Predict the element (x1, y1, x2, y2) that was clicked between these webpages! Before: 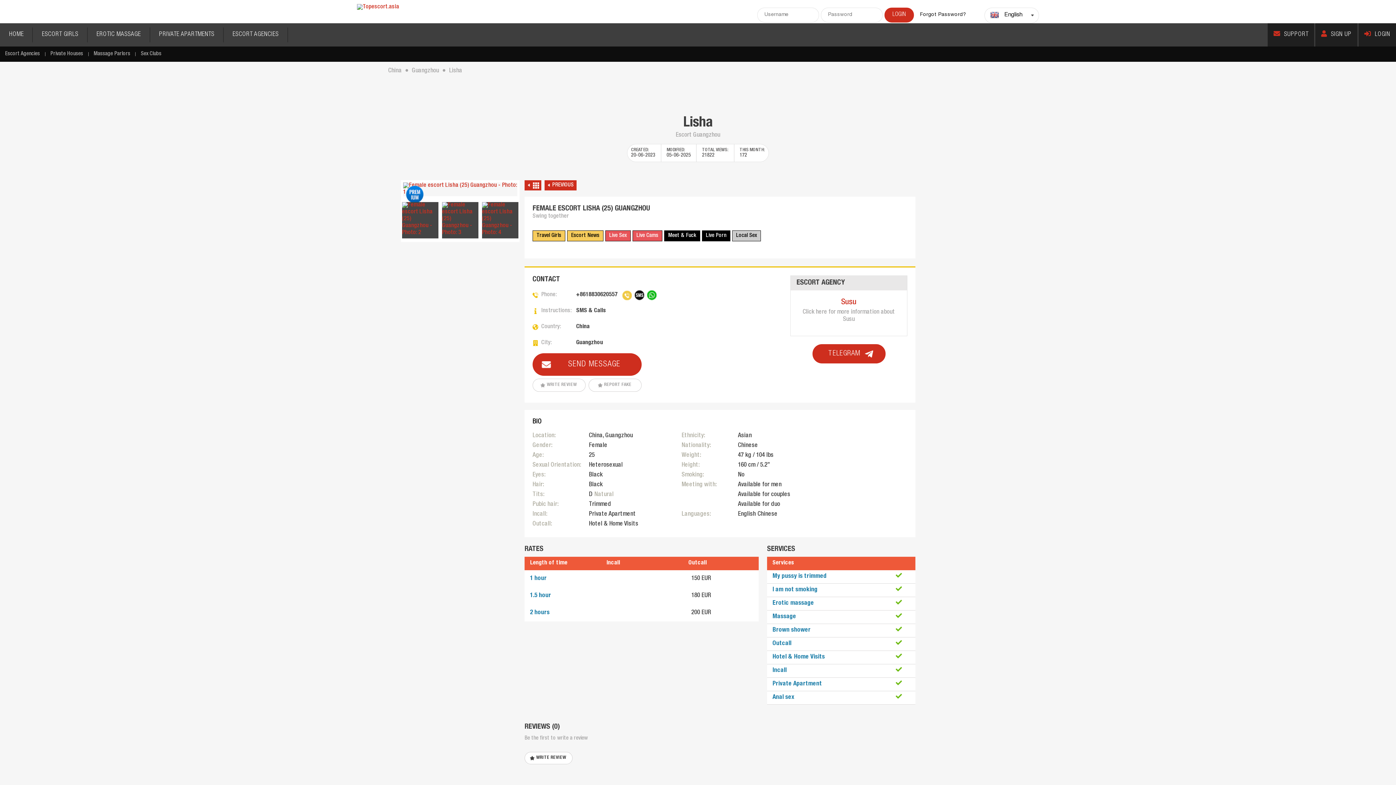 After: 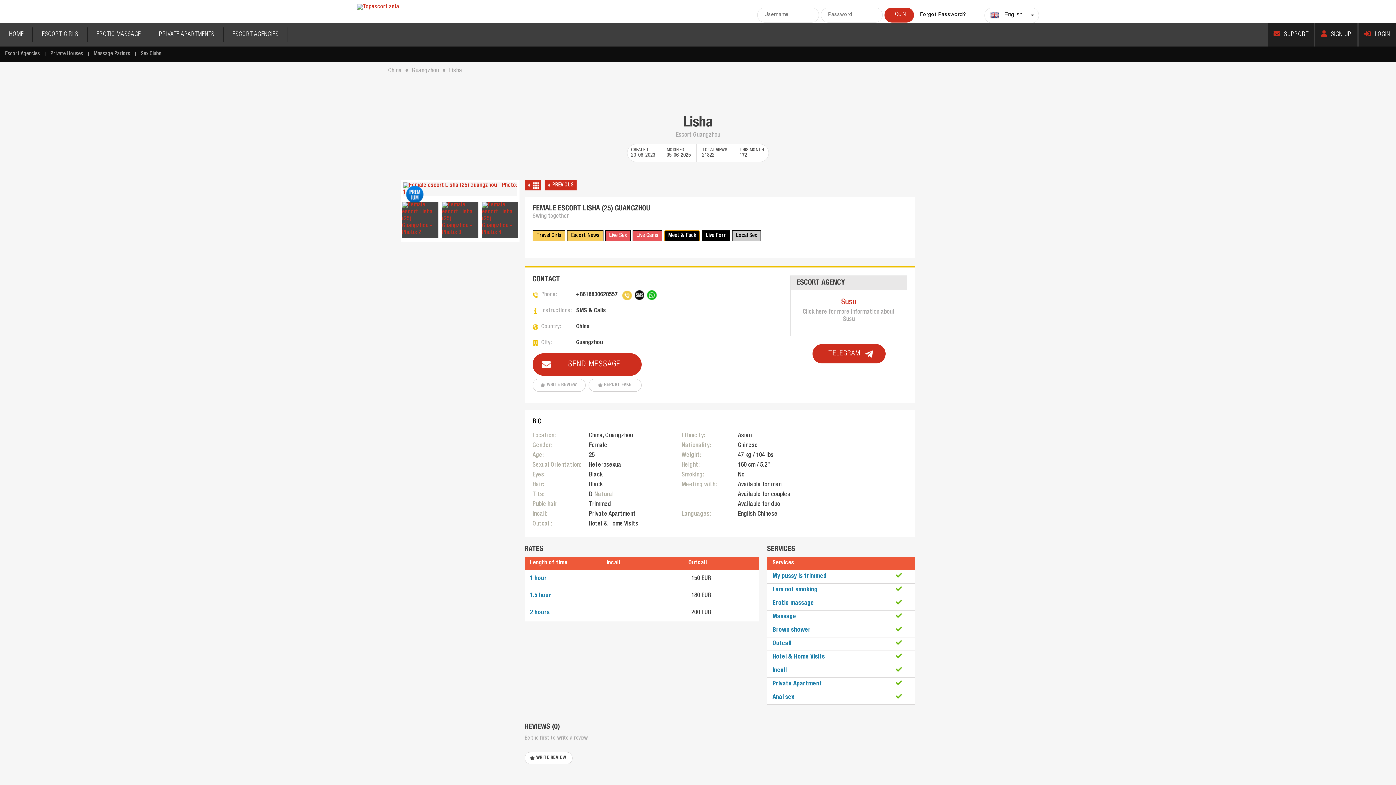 Action: bbox: (664, 230, 700, 241) label: Meet & Fuck